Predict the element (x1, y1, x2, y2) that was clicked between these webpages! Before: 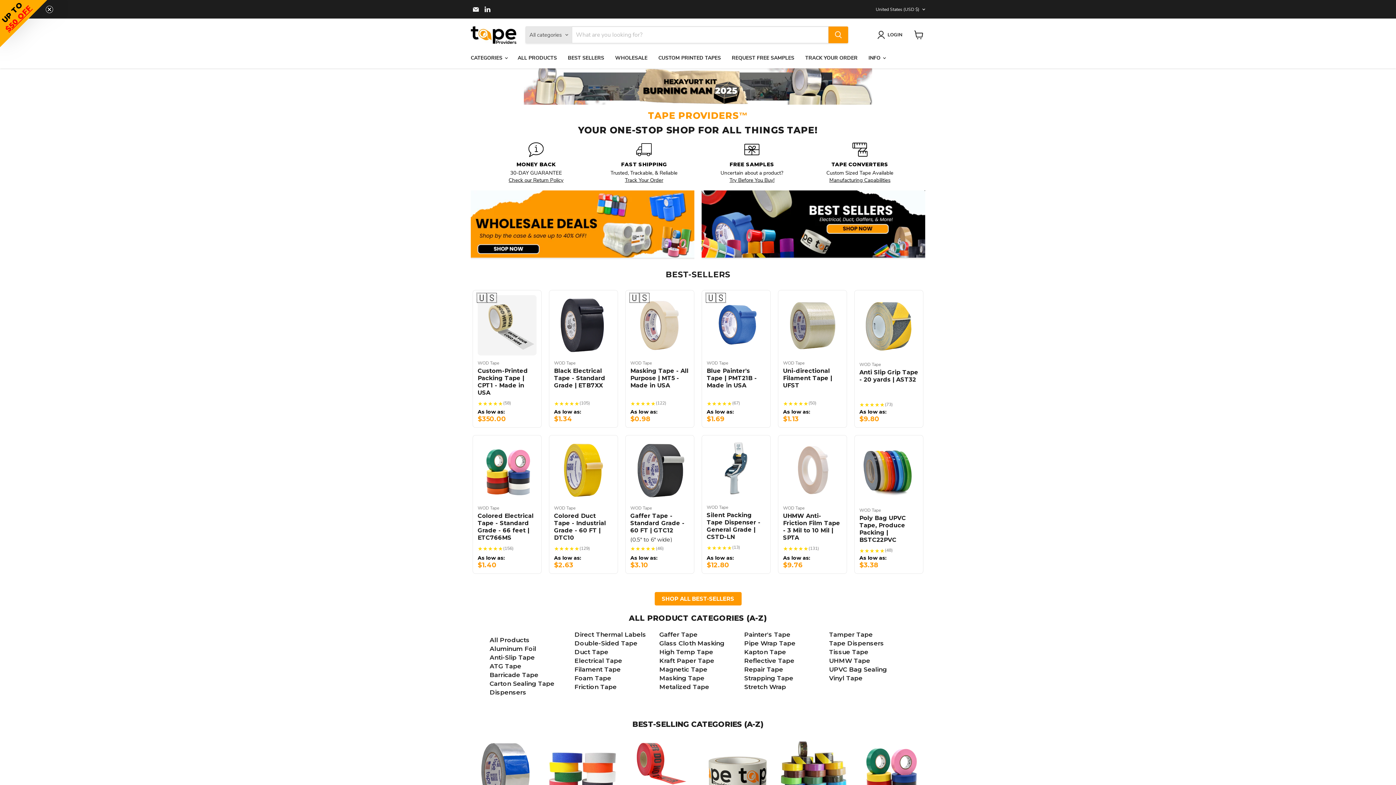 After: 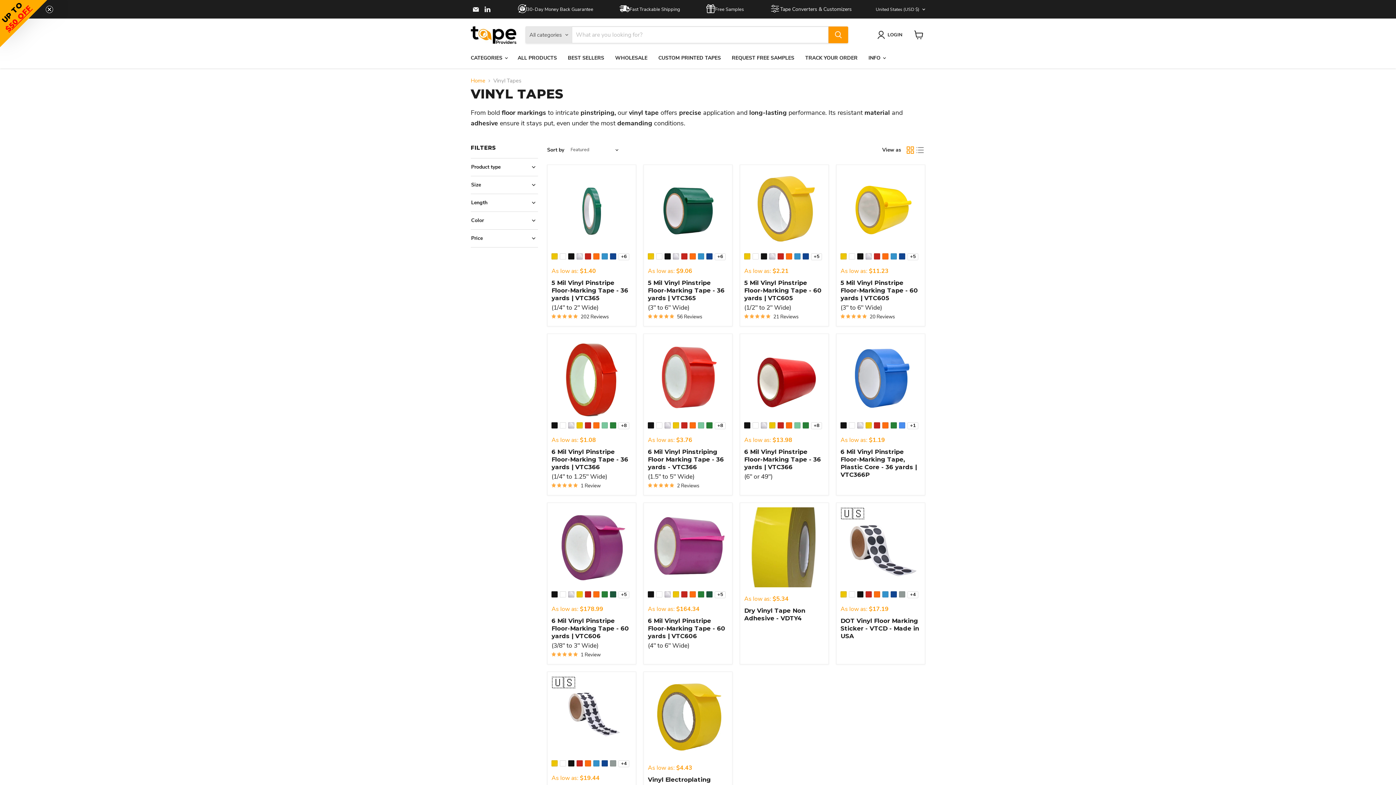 Action: bbox: (828, 674, 907, 683) label: Vinyl Tape